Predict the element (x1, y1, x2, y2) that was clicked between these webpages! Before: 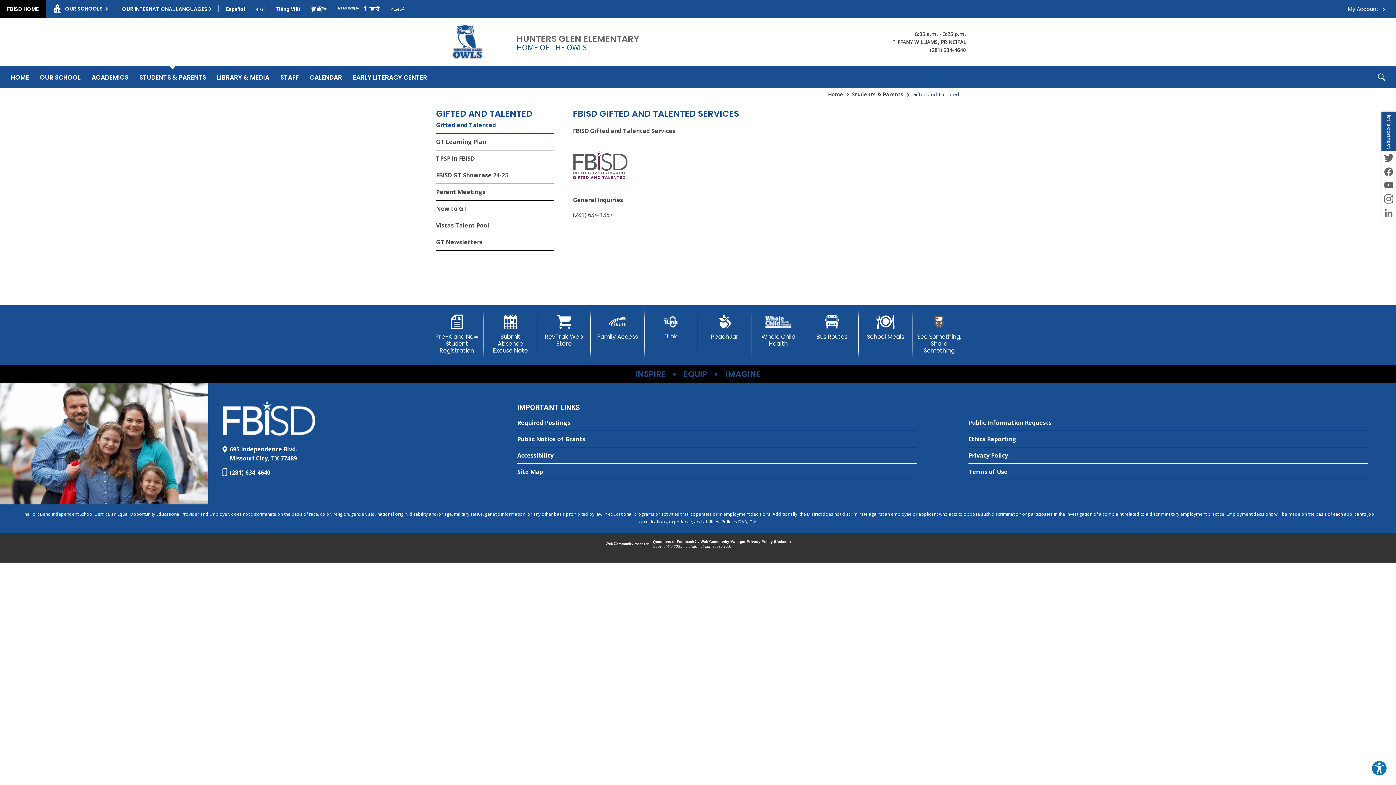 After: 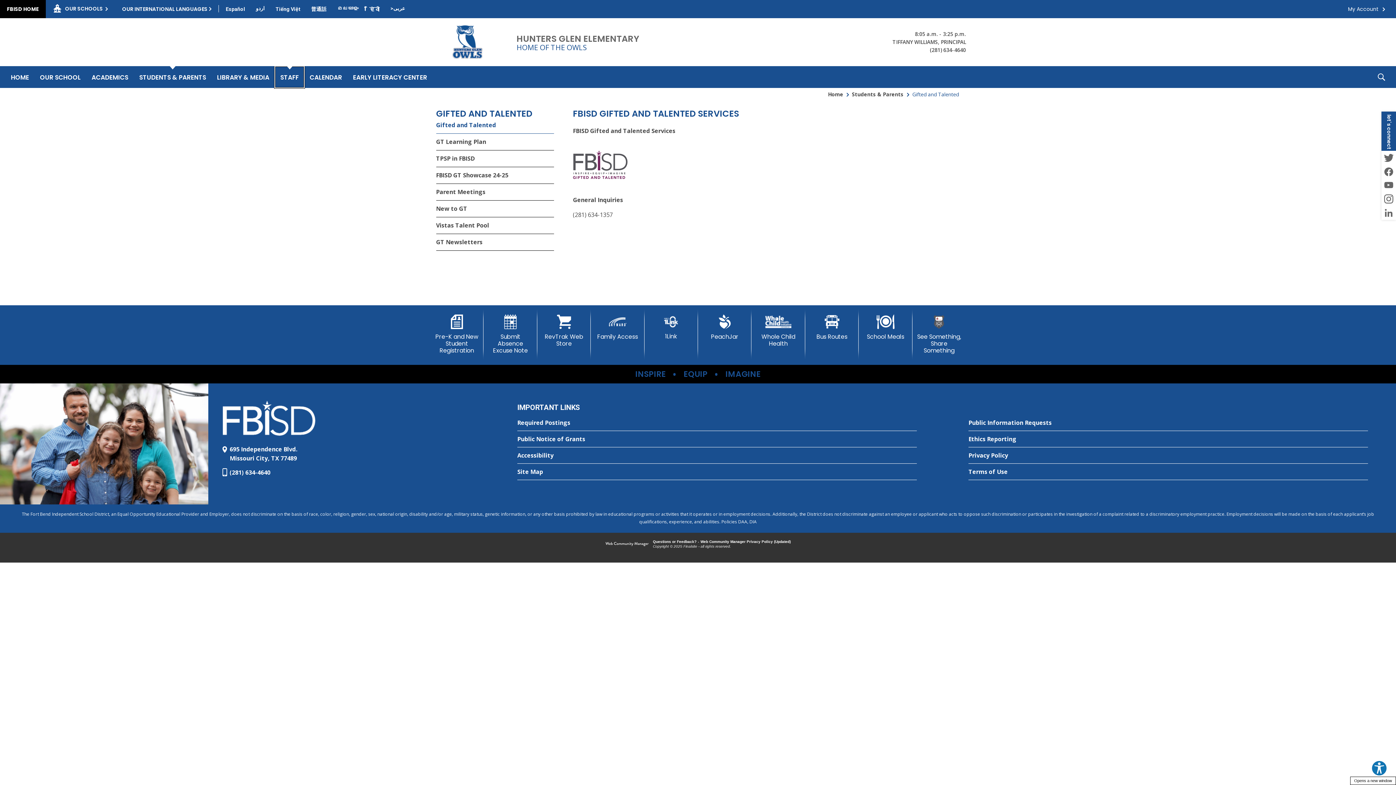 Action: label: 
Staff - Opens a new window bbox: (274, 66, 304, 88)